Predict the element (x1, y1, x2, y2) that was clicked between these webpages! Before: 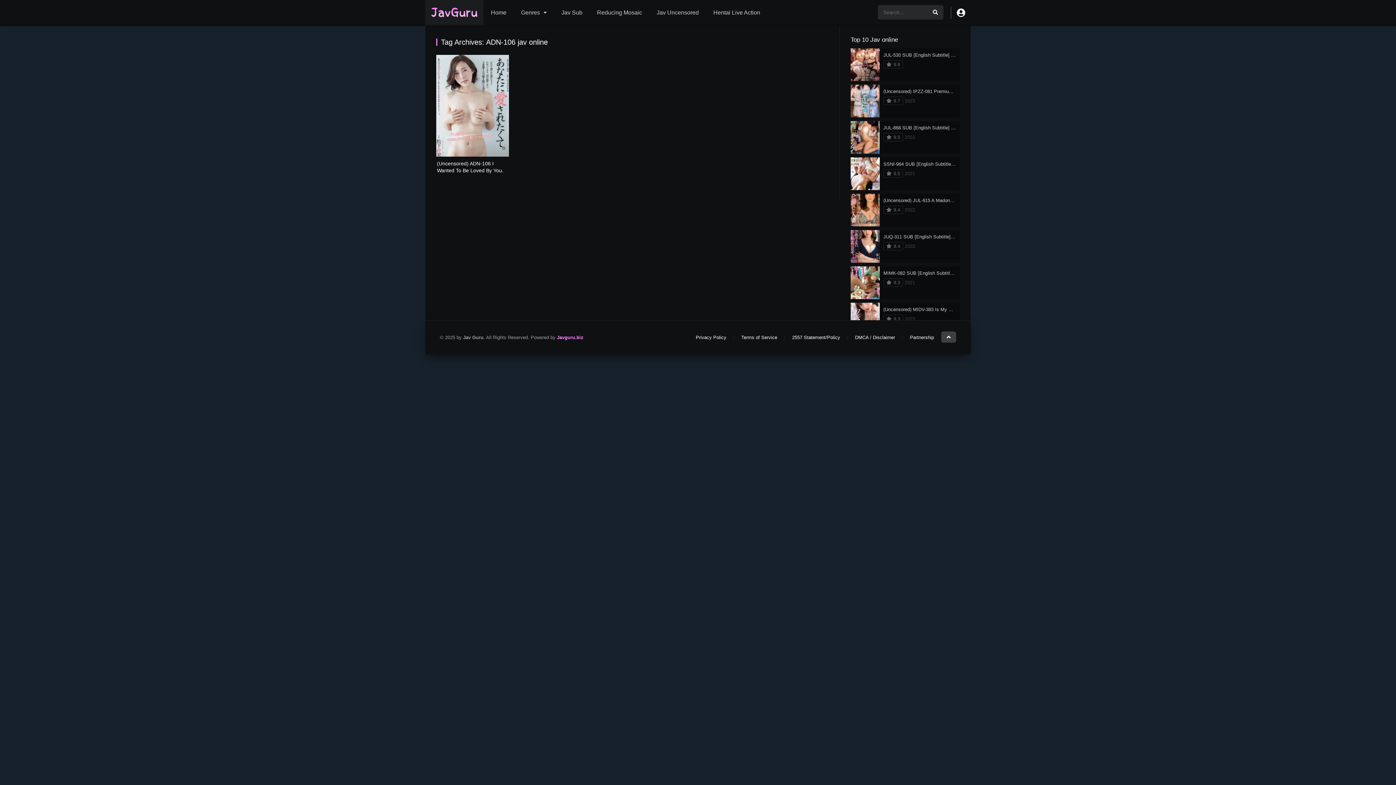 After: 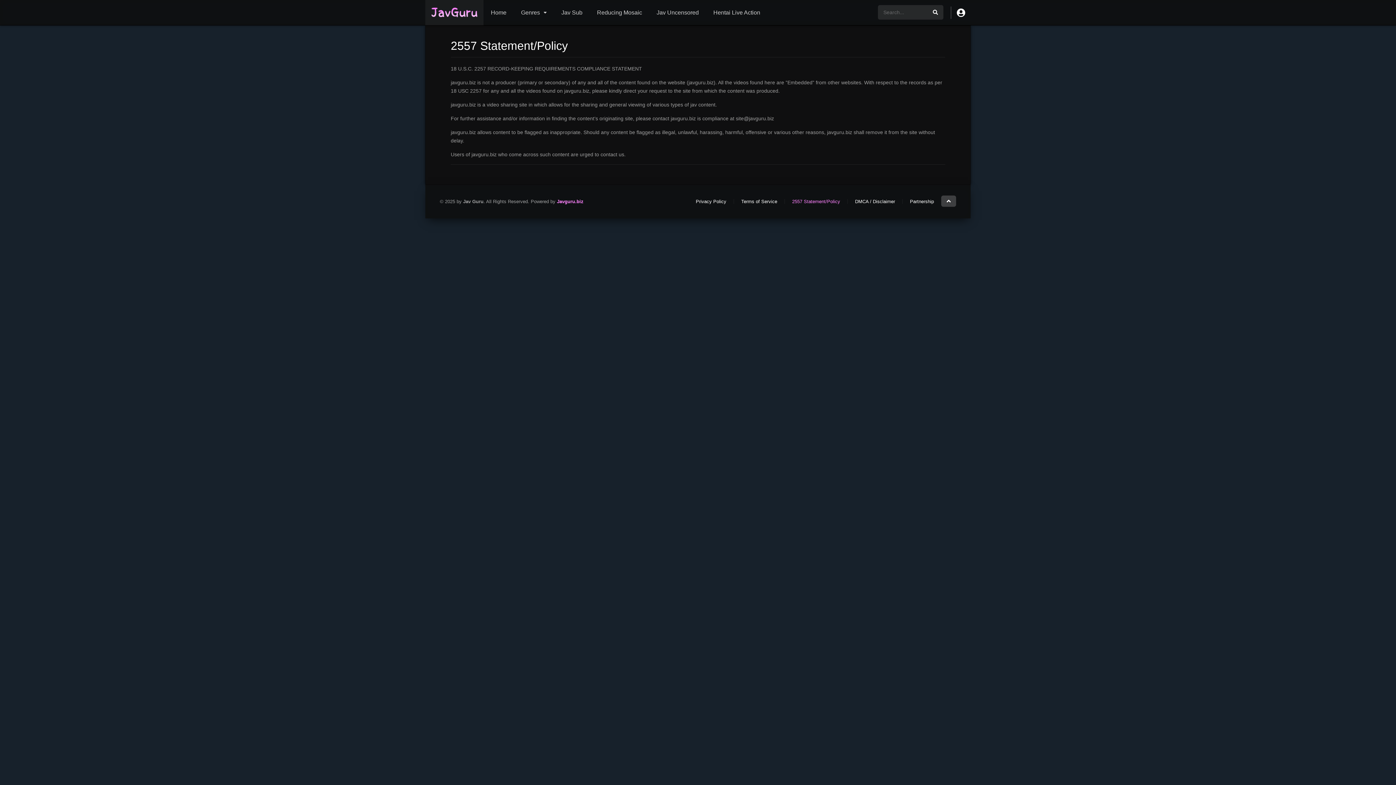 Action: label: 2557 Statement/Policy bbox: (792, 334, 840, 340)